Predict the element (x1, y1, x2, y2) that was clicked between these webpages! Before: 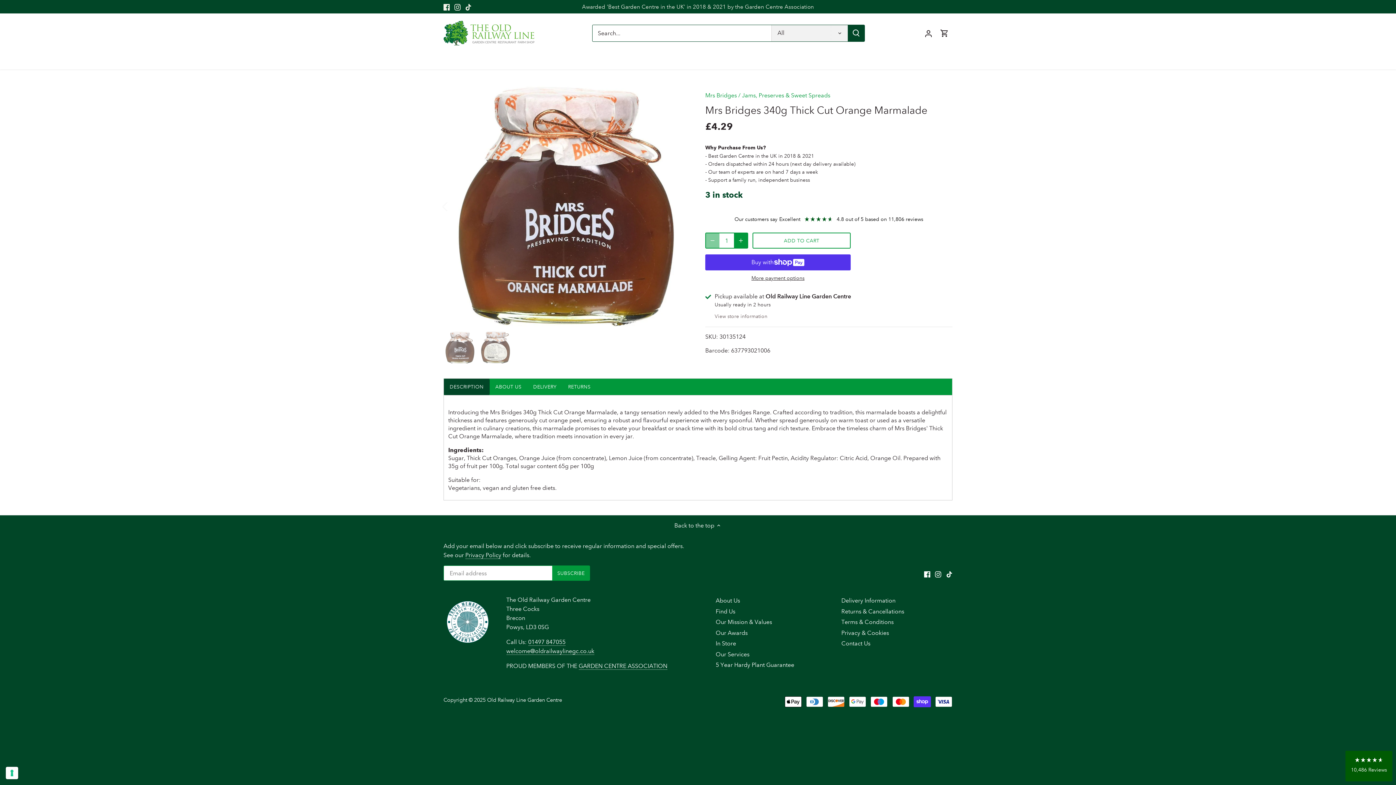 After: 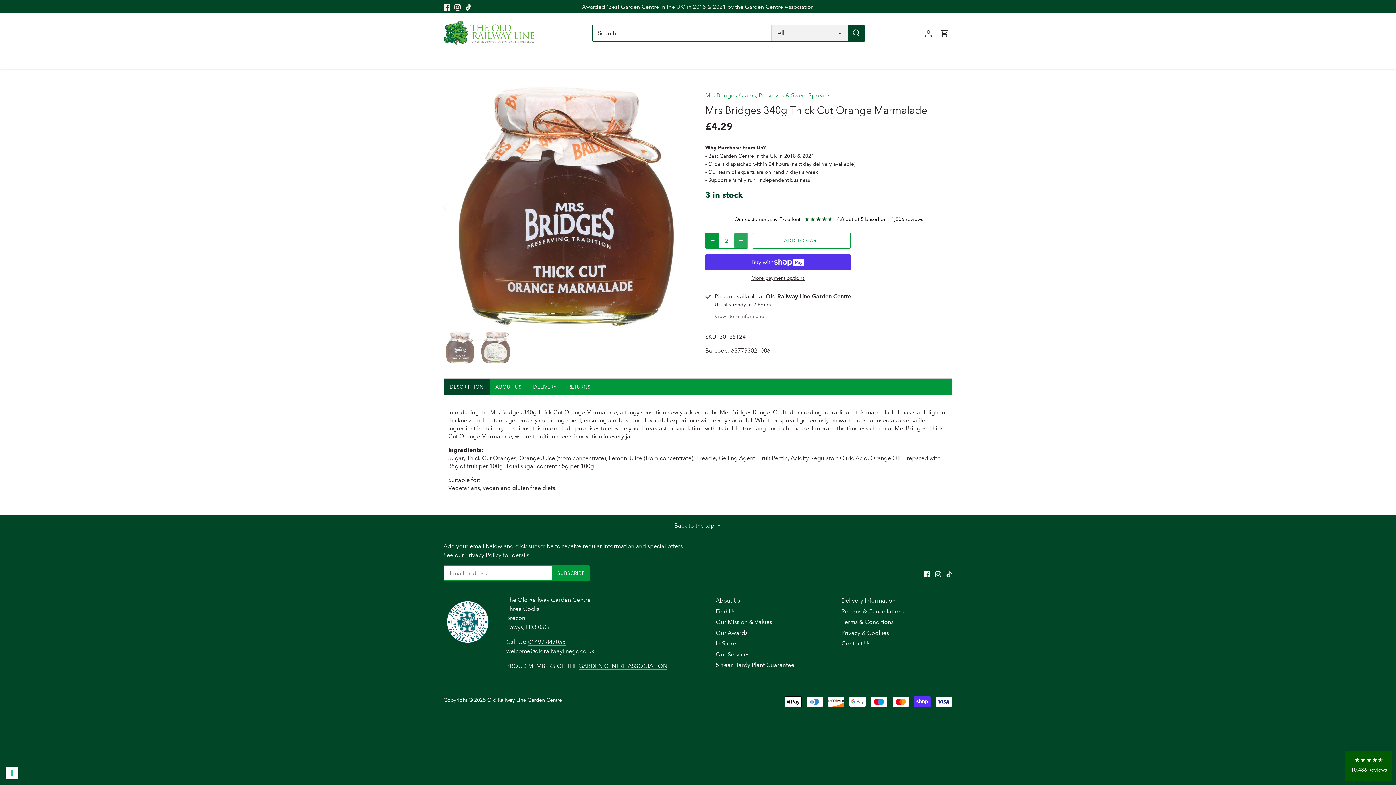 Action: bbox: (734, 233, 748, 248) label: Increase